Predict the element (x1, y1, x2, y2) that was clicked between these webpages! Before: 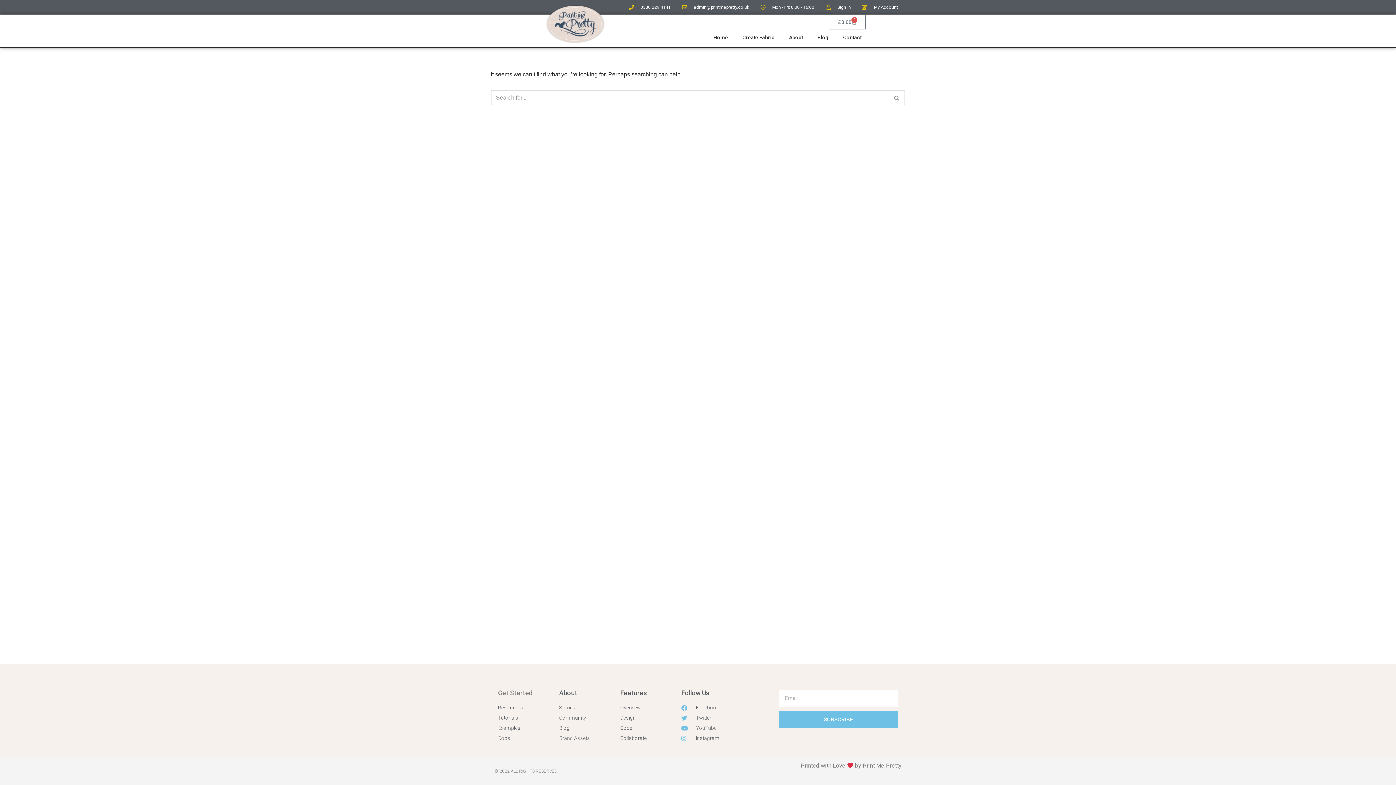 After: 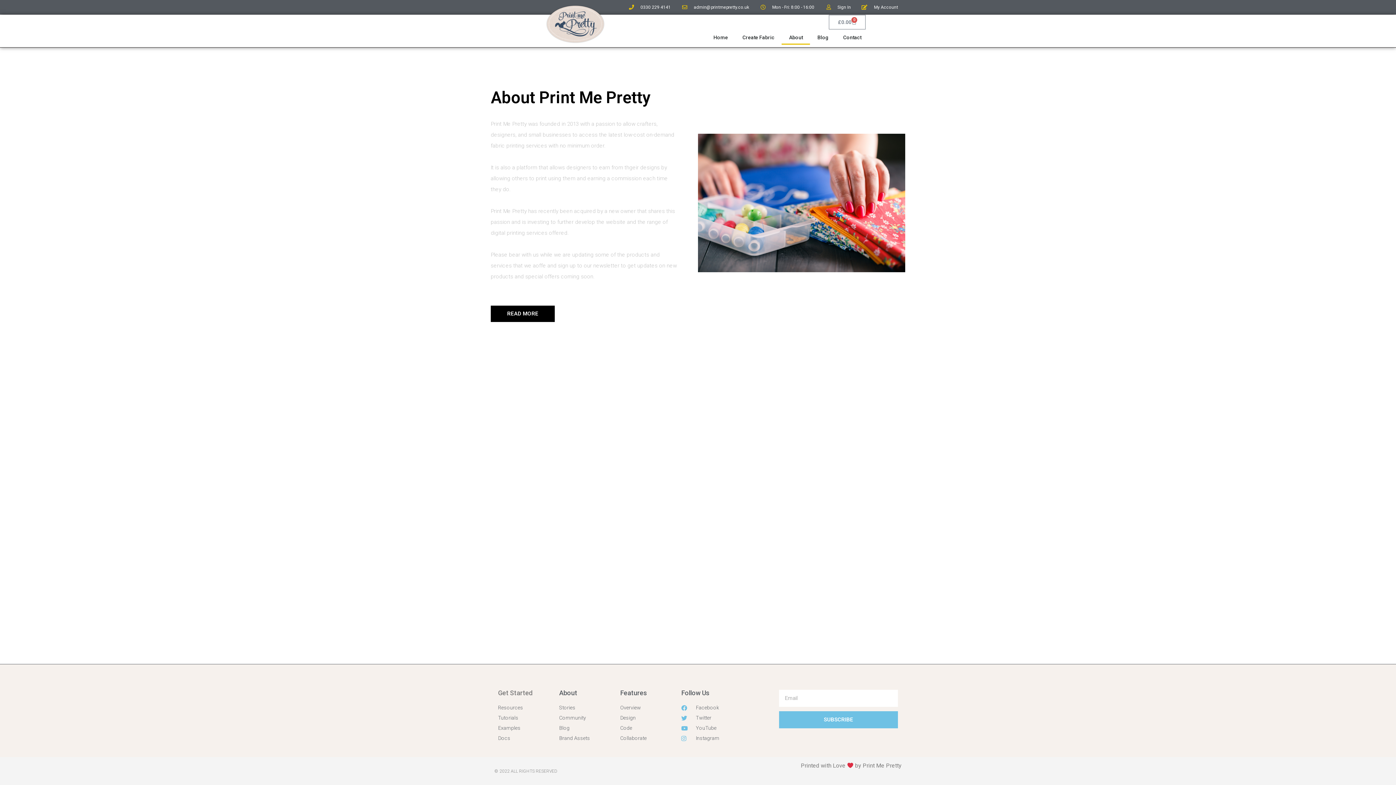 Action: label: About bbox: (781, 30, 810, 44)